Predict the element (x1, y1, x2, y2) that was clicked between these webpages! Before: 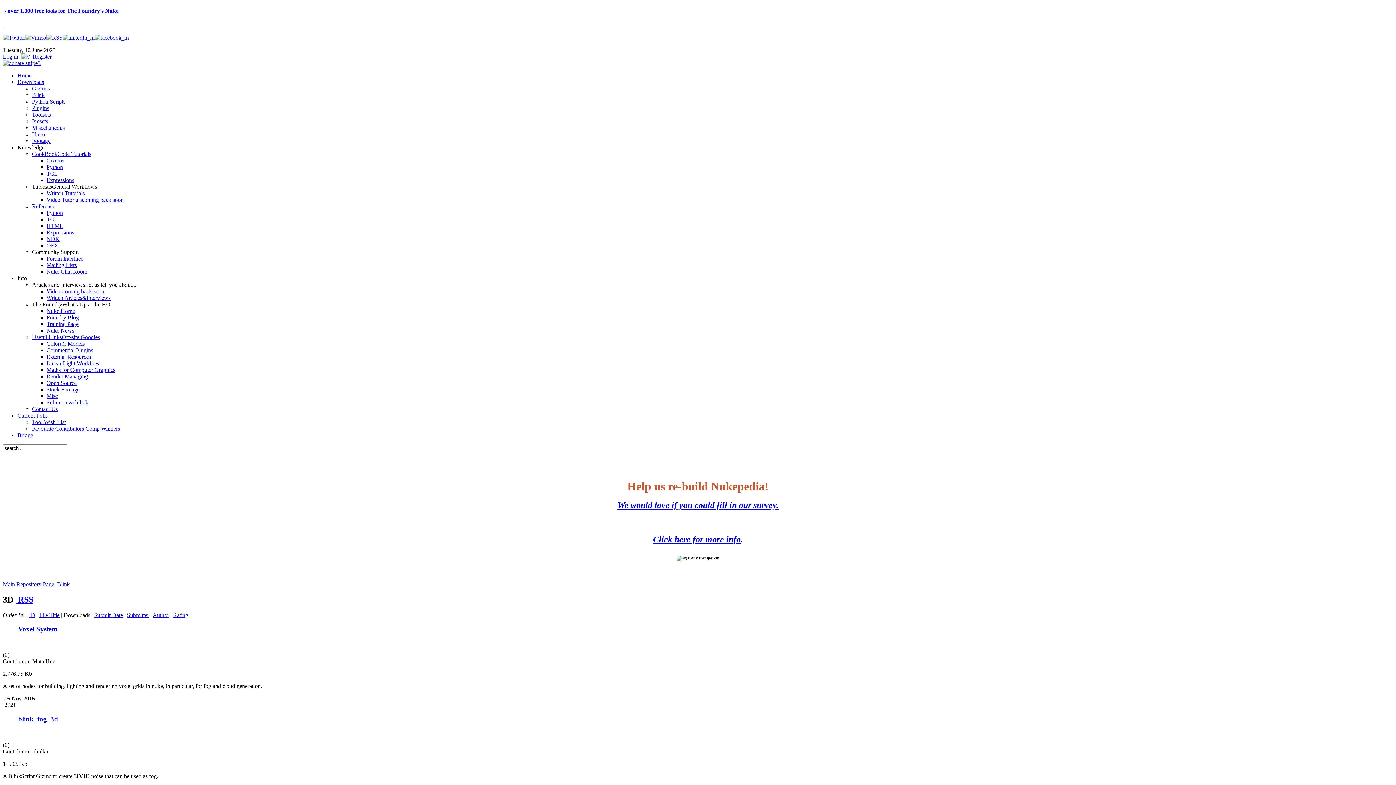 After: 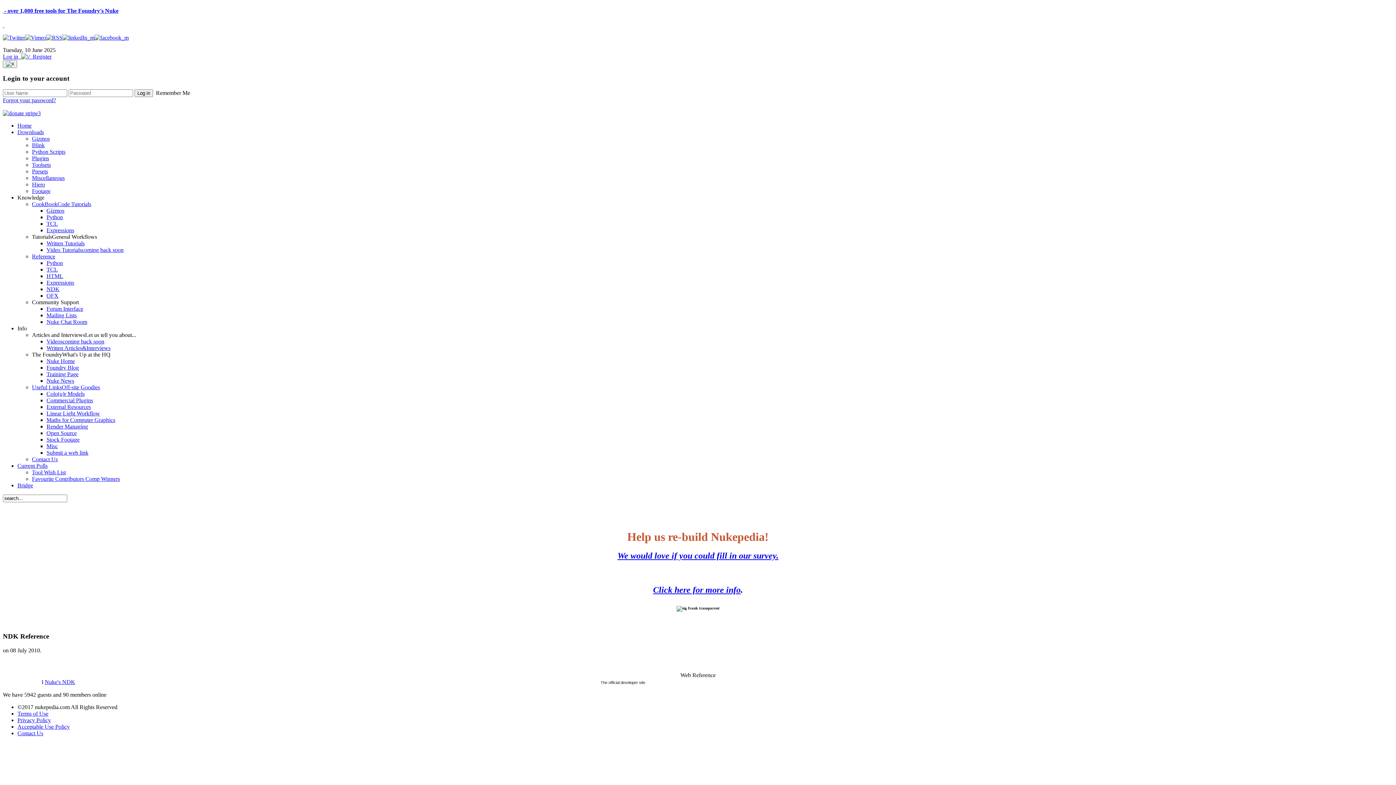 Action: bbox: (46, 235, 59, 242) label: NDK